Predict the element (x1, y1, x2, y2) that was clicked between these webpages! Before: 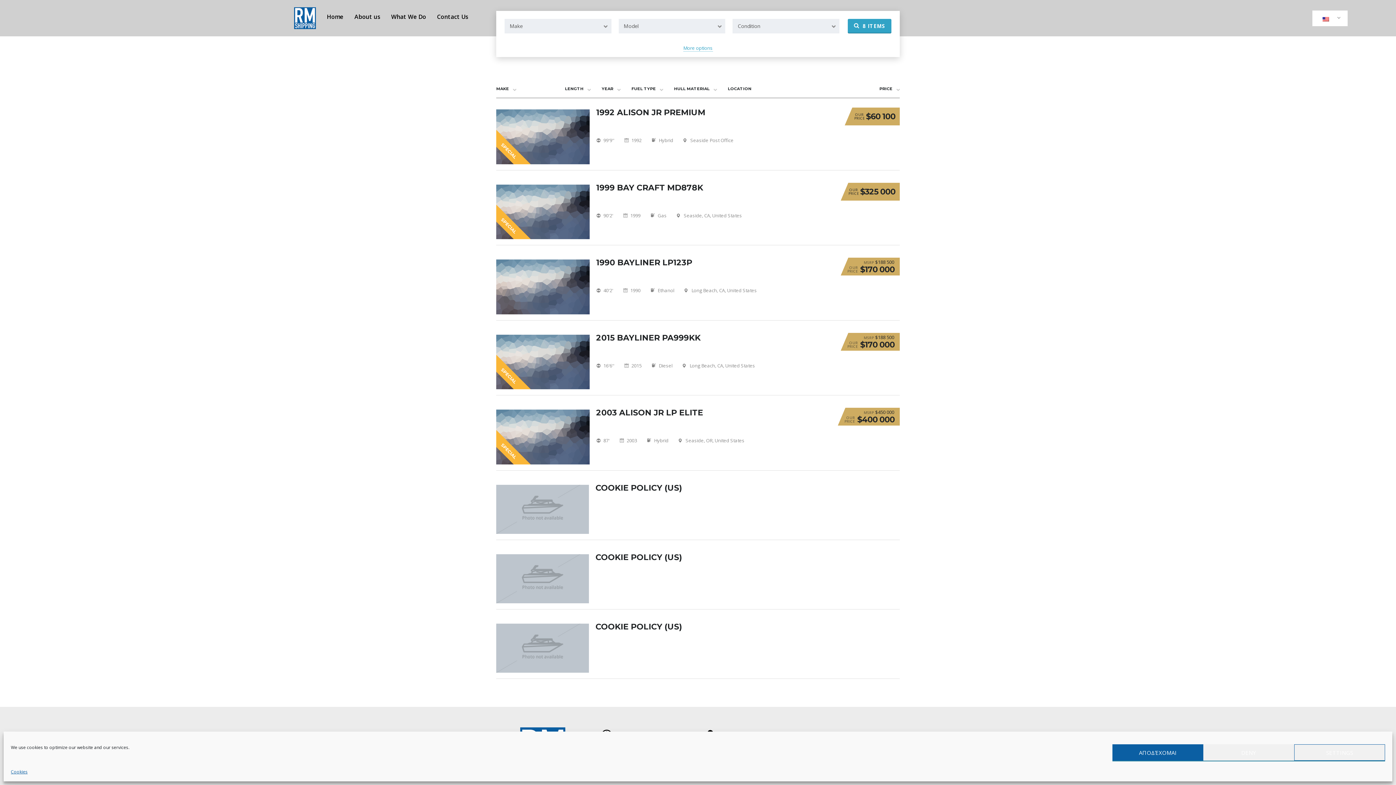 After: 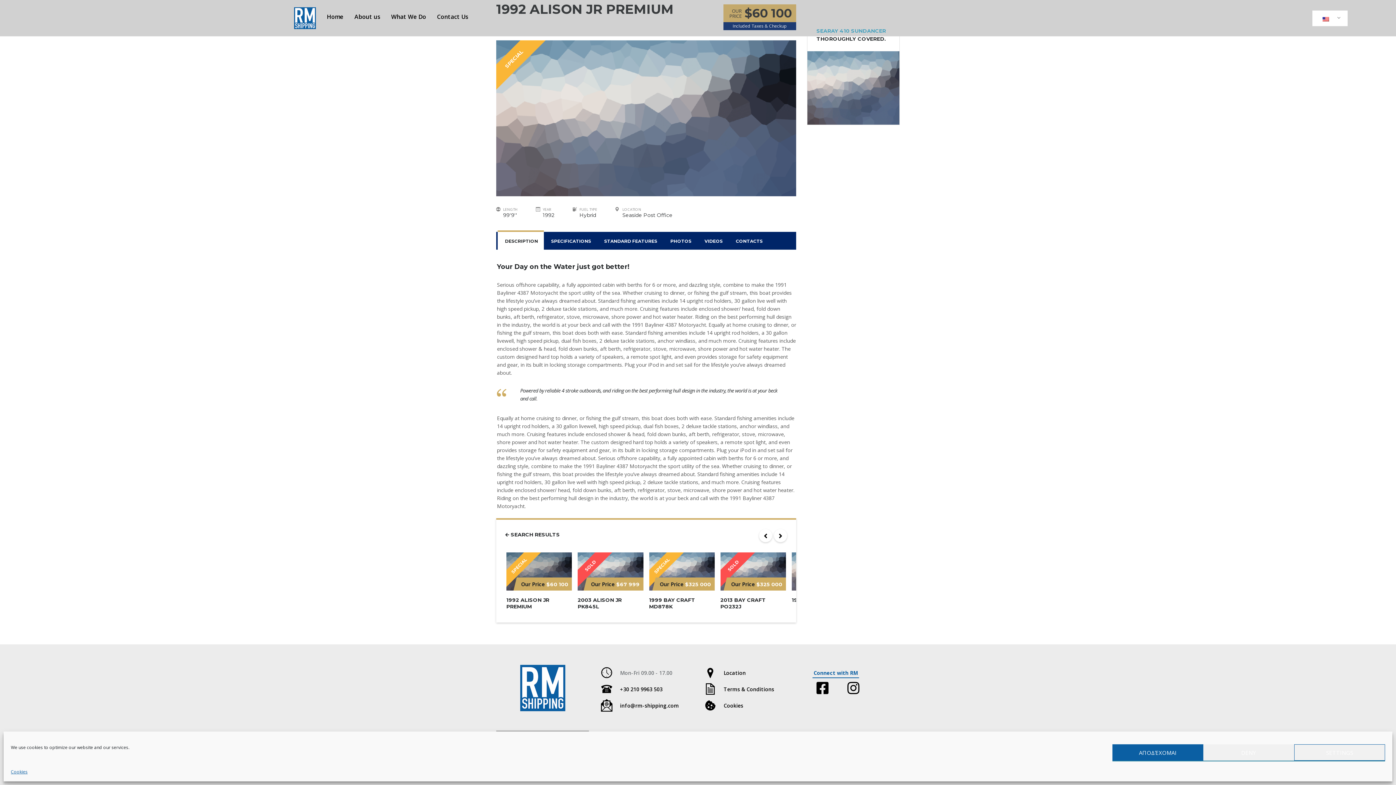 Action: bbox: (496, 109, 589, 164) label: SPECIAL
 1  6